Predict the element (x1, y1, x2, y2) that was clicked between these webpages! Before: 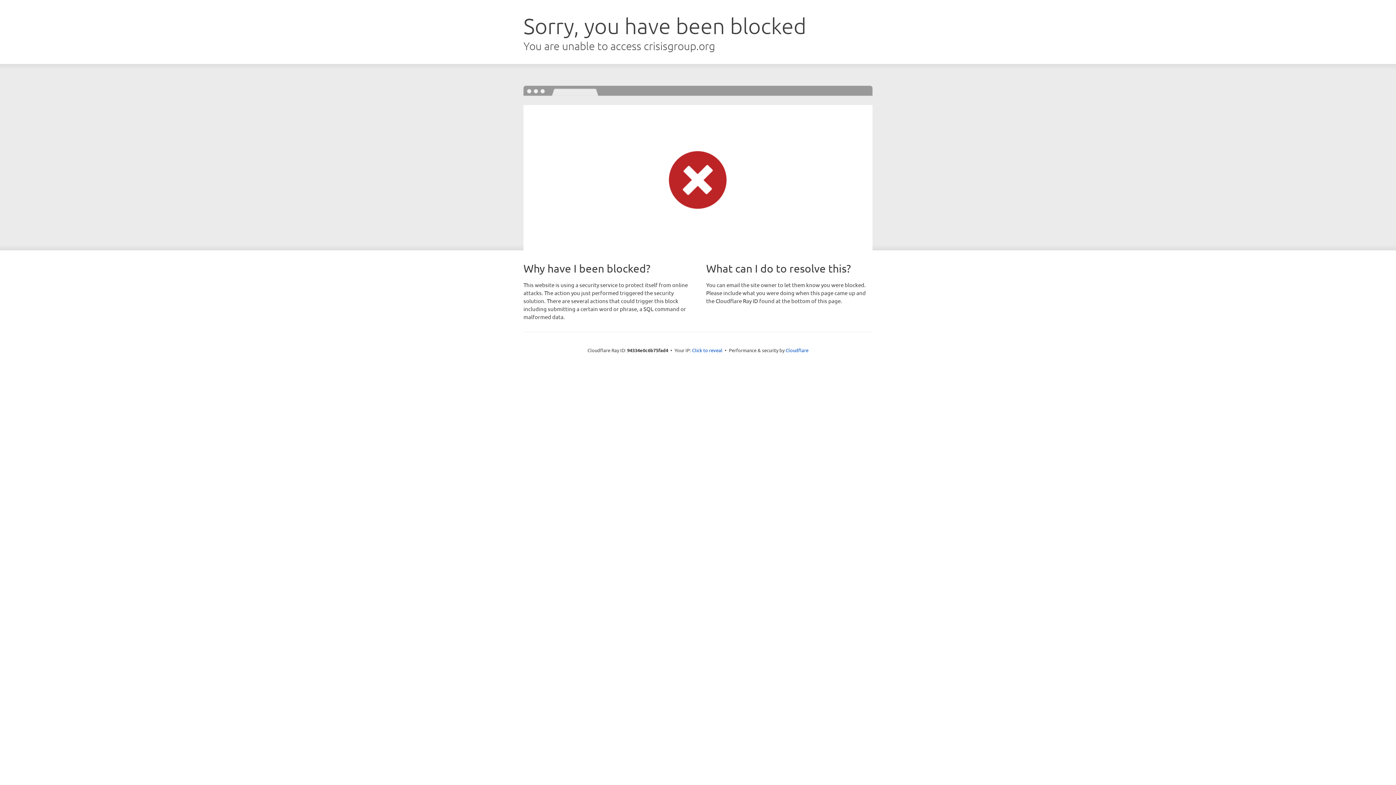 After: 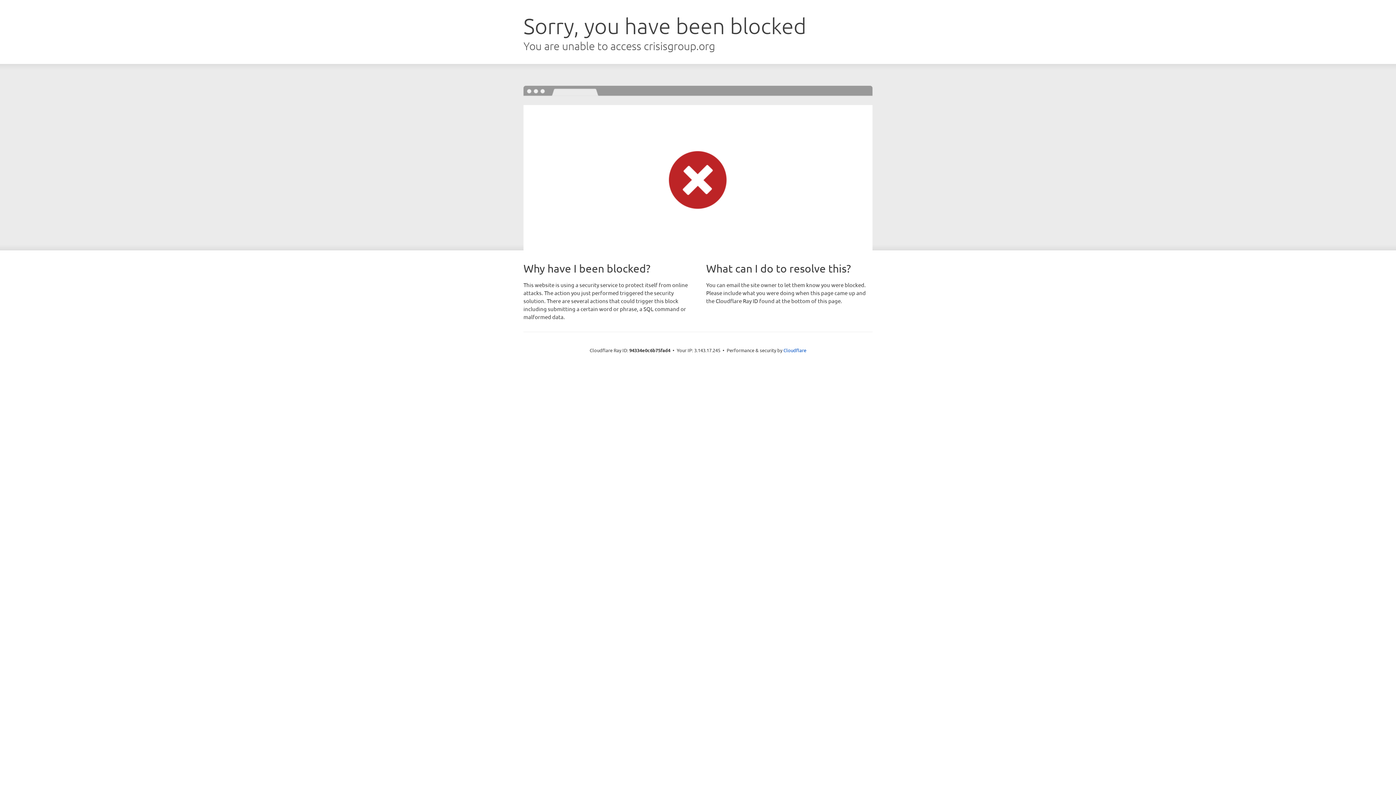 Action: label: Click to reveal bbox: (692, 346, 722, 353)